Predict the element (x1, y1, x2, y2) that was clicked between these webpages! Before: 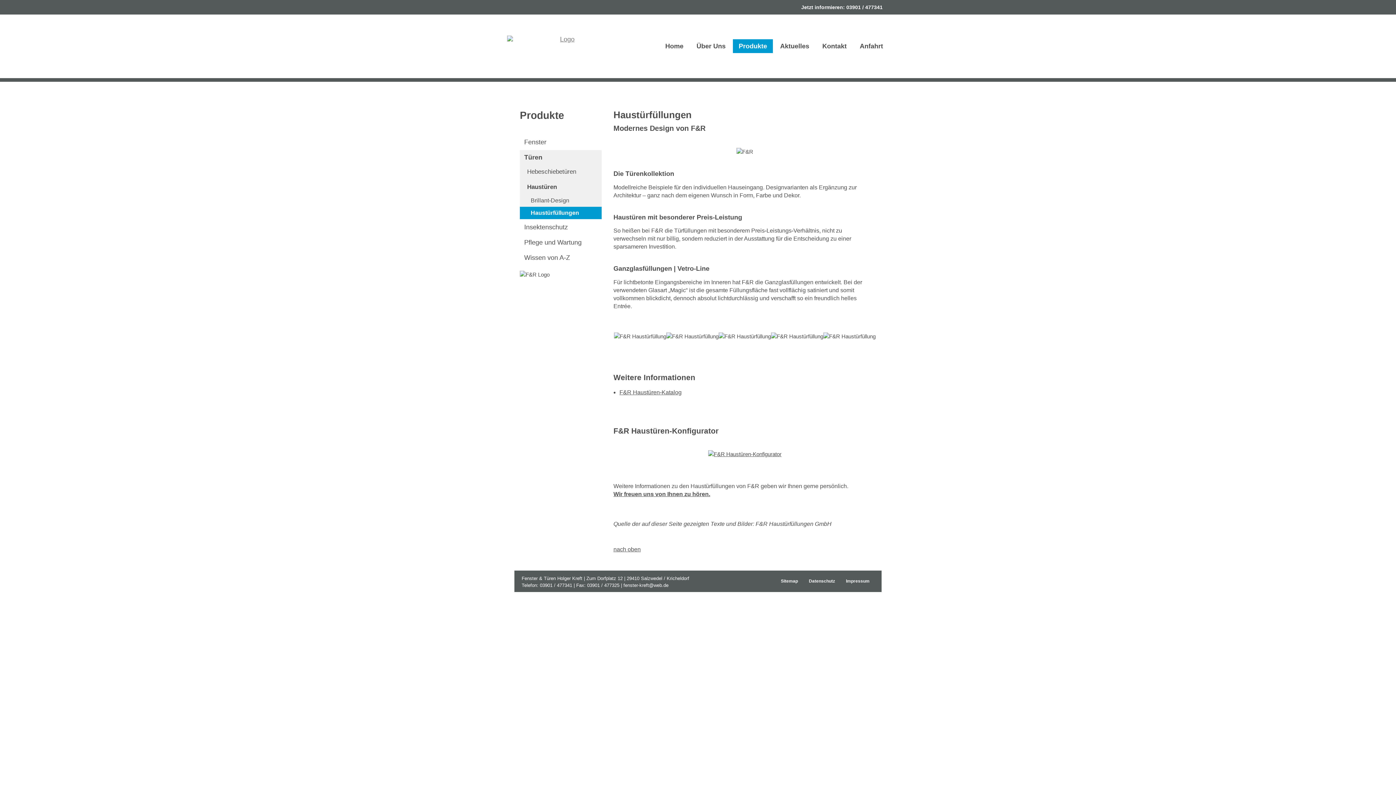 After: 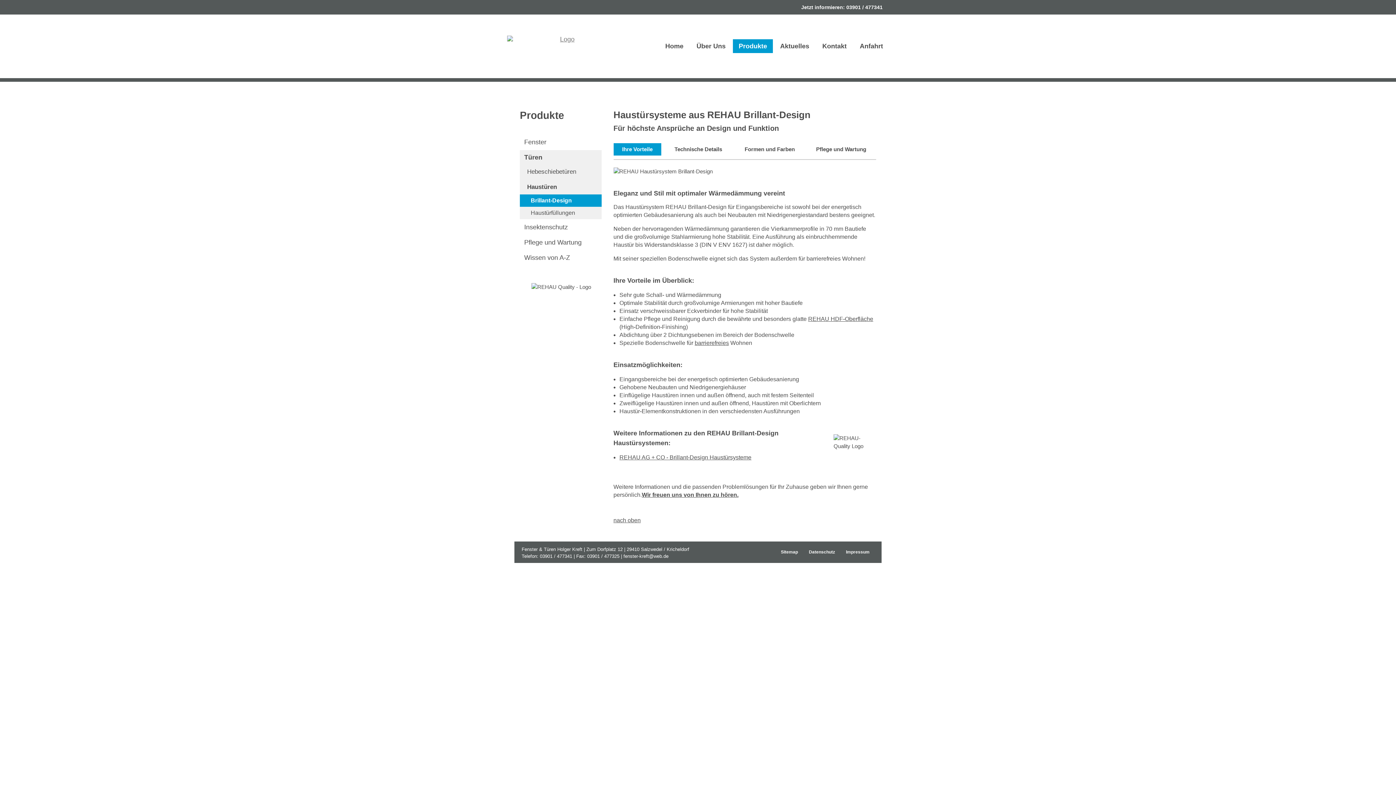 Action: bbox: (520, 194, 601, 206) label: Brillant-Design